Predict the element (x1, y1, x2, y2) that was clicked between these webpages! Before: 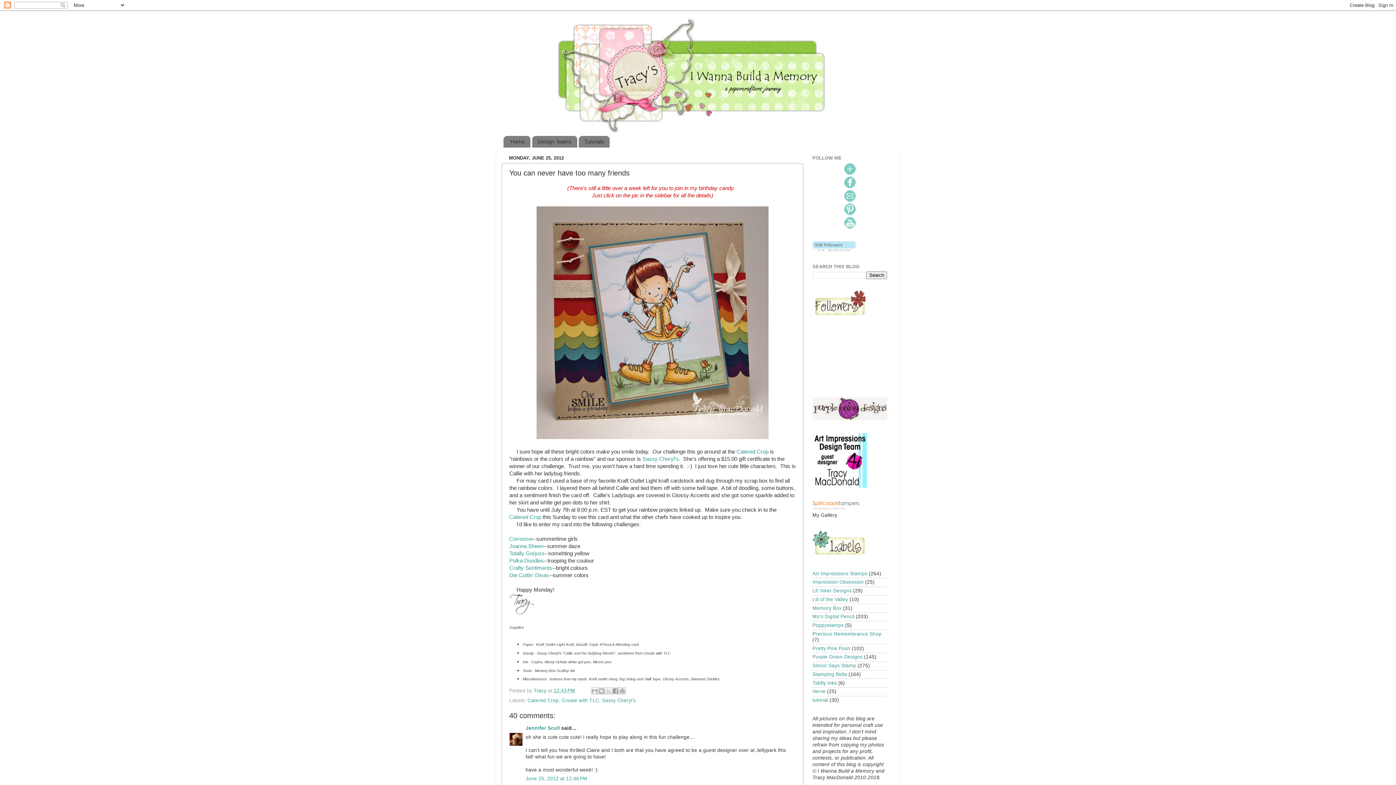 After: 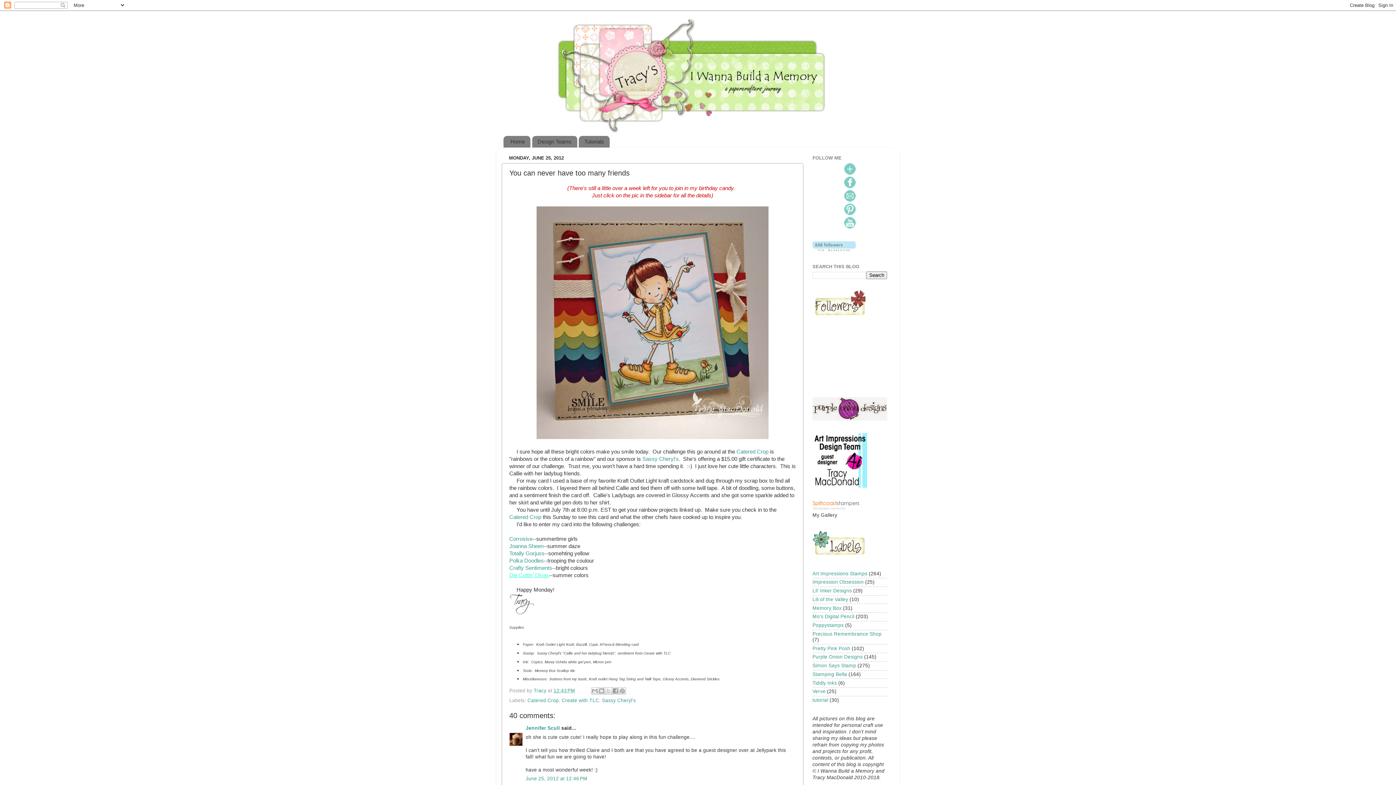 Action: label: Die Cuttin' Divas bbox: (509, 572, 549, 578)